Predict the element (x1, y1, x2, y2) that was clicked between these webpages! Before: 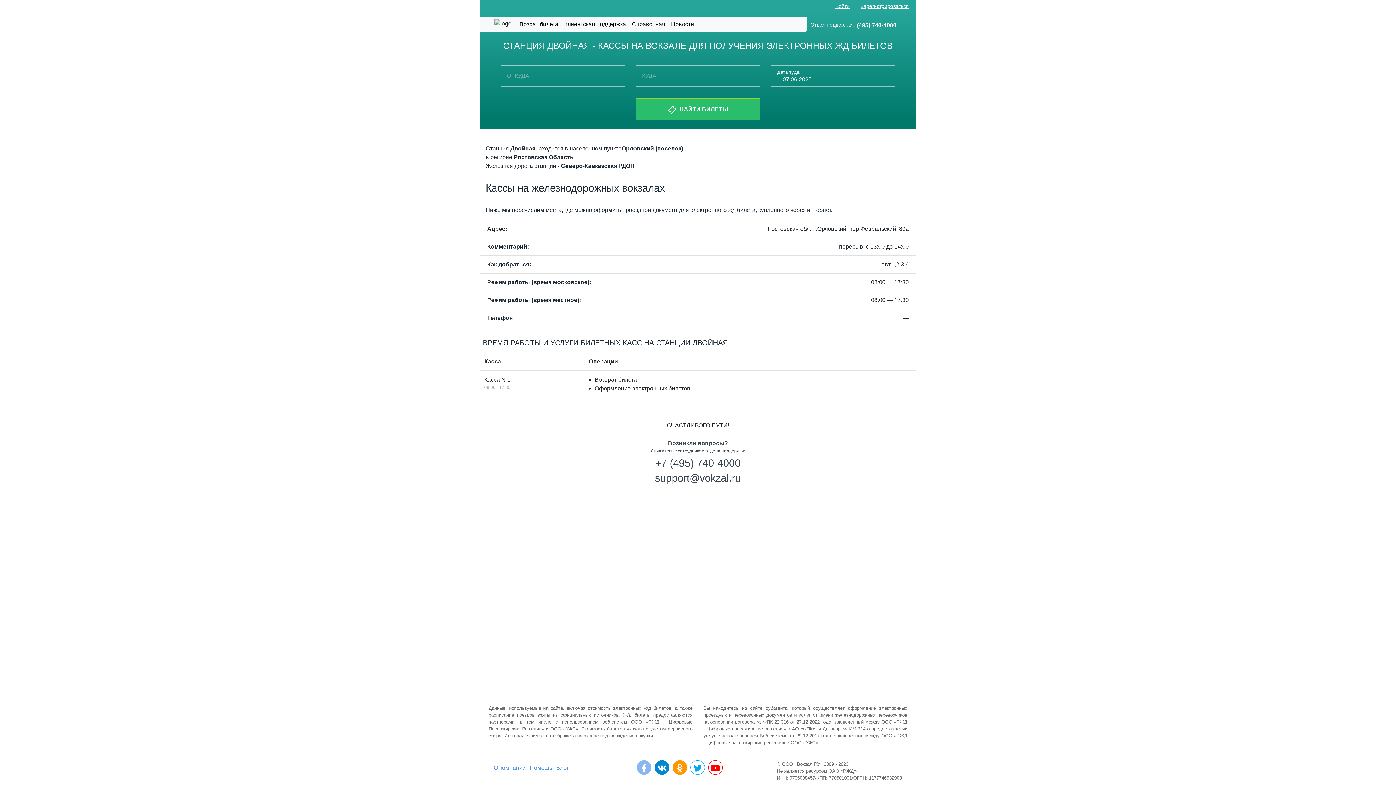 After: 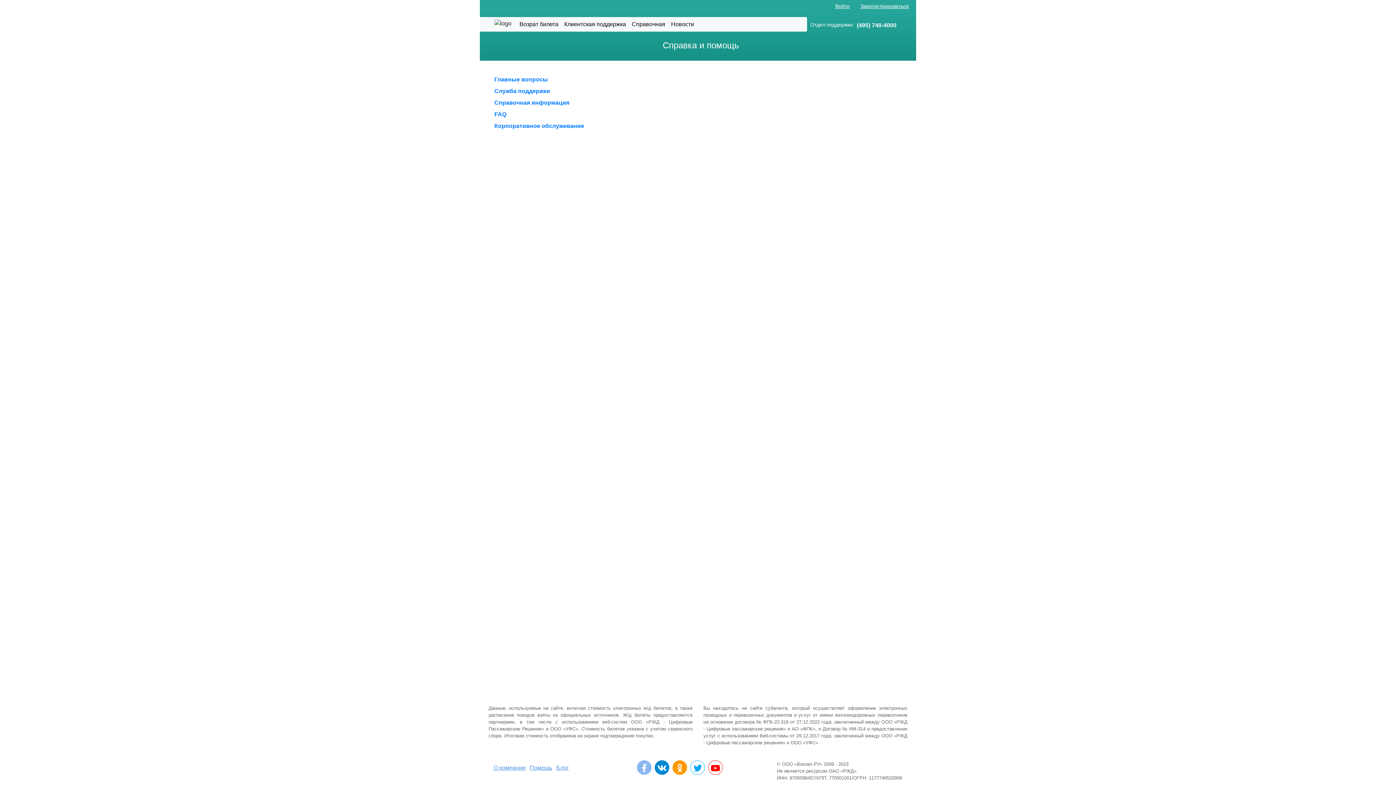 Action: bbox: (529, 765, 552, 771) label: Помощь